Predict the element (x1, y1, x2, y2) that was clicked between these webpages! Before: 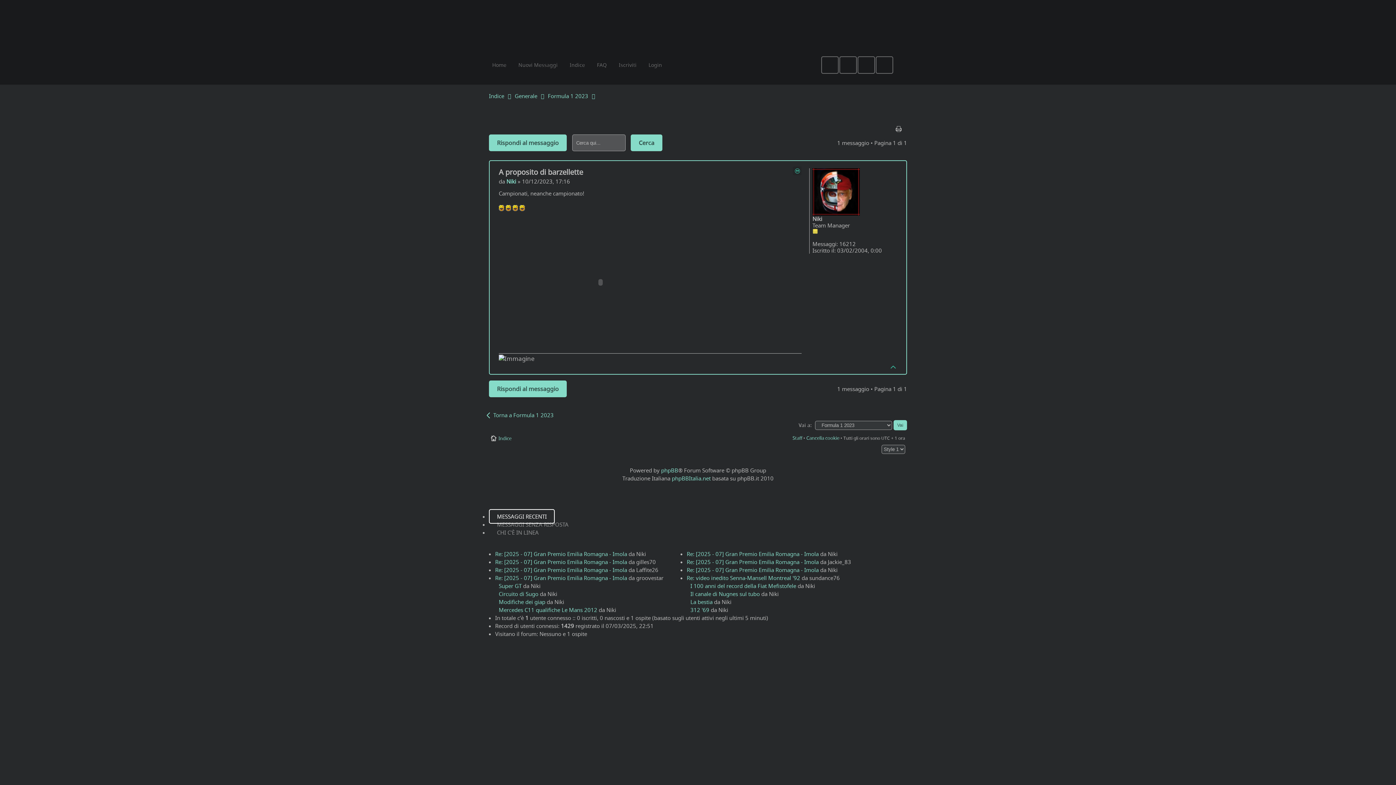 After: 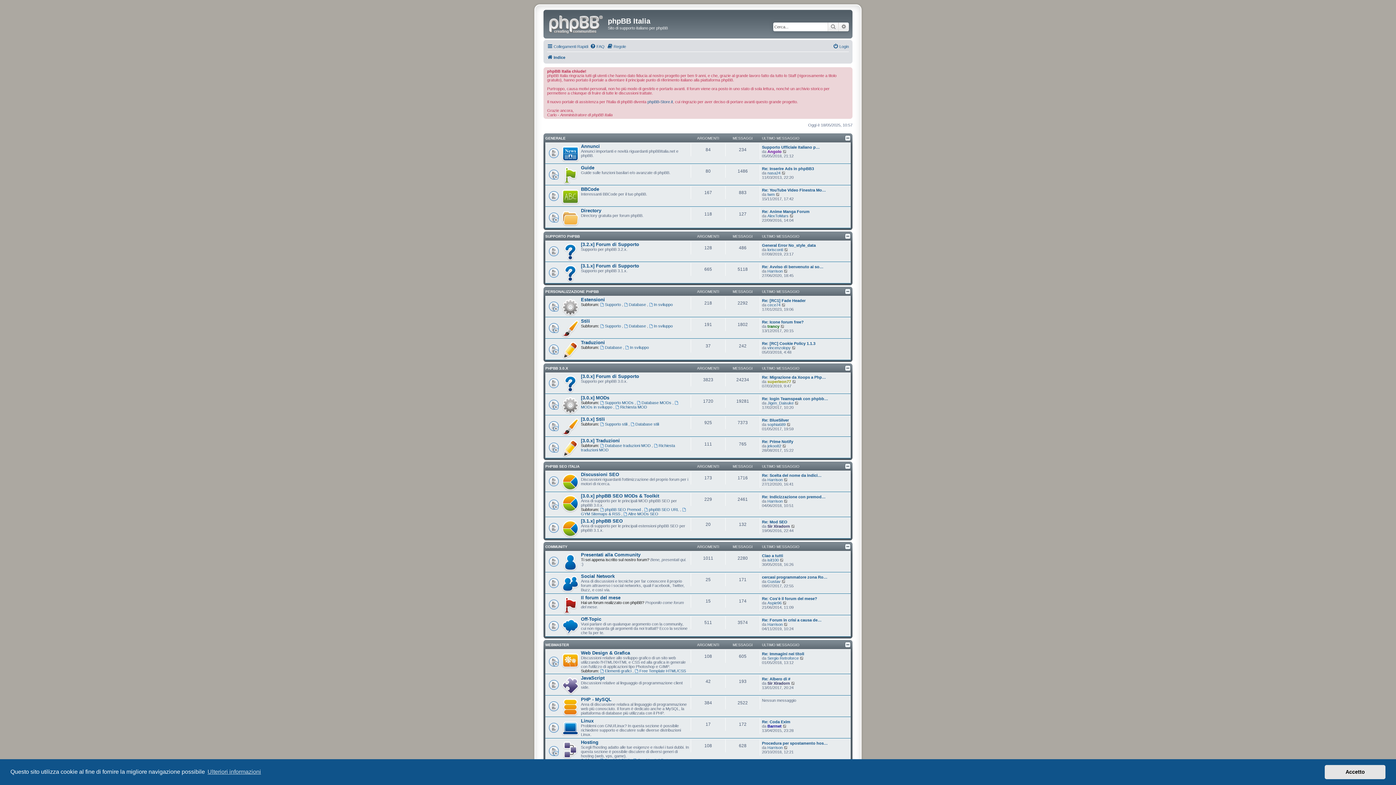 Action: bbox: (672, 475, 710, 482) label: phpBBItalia.net